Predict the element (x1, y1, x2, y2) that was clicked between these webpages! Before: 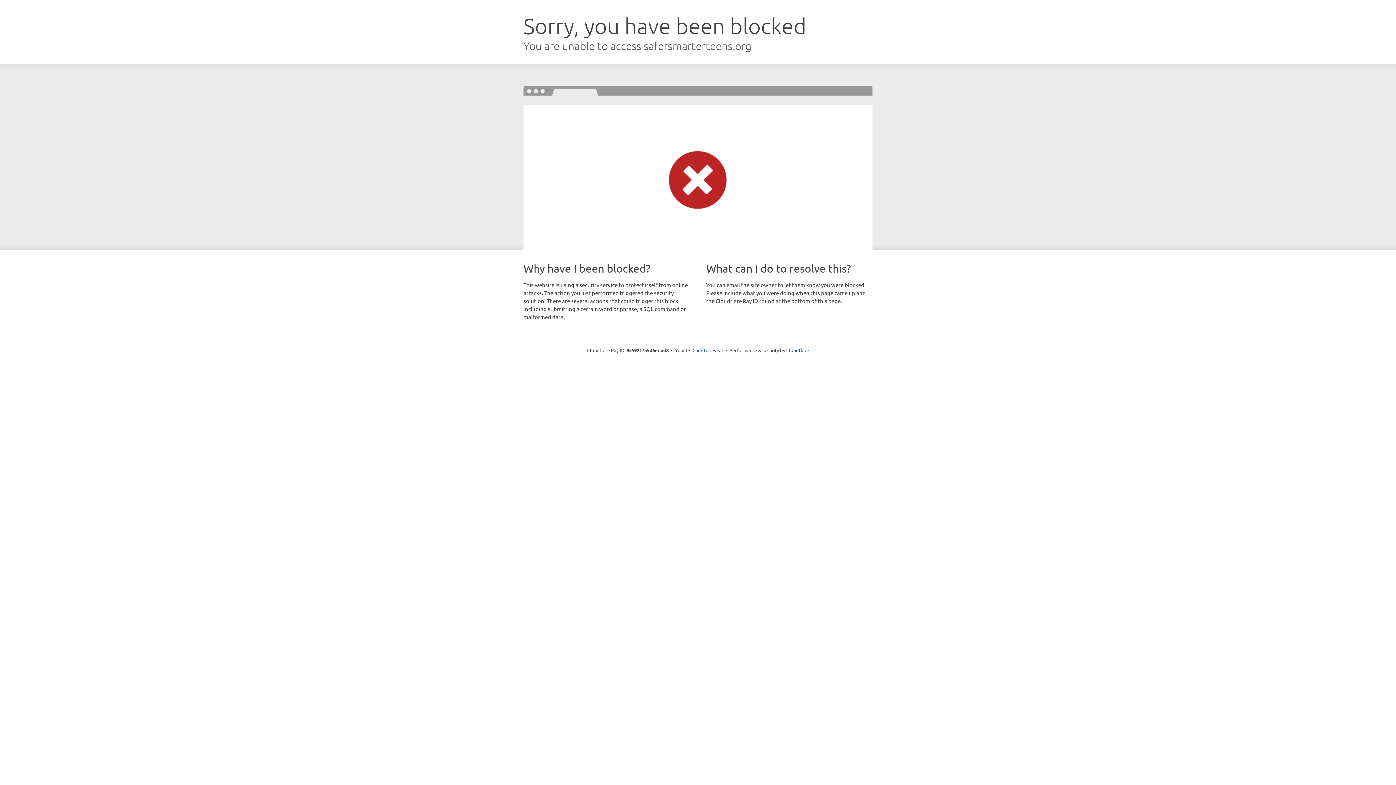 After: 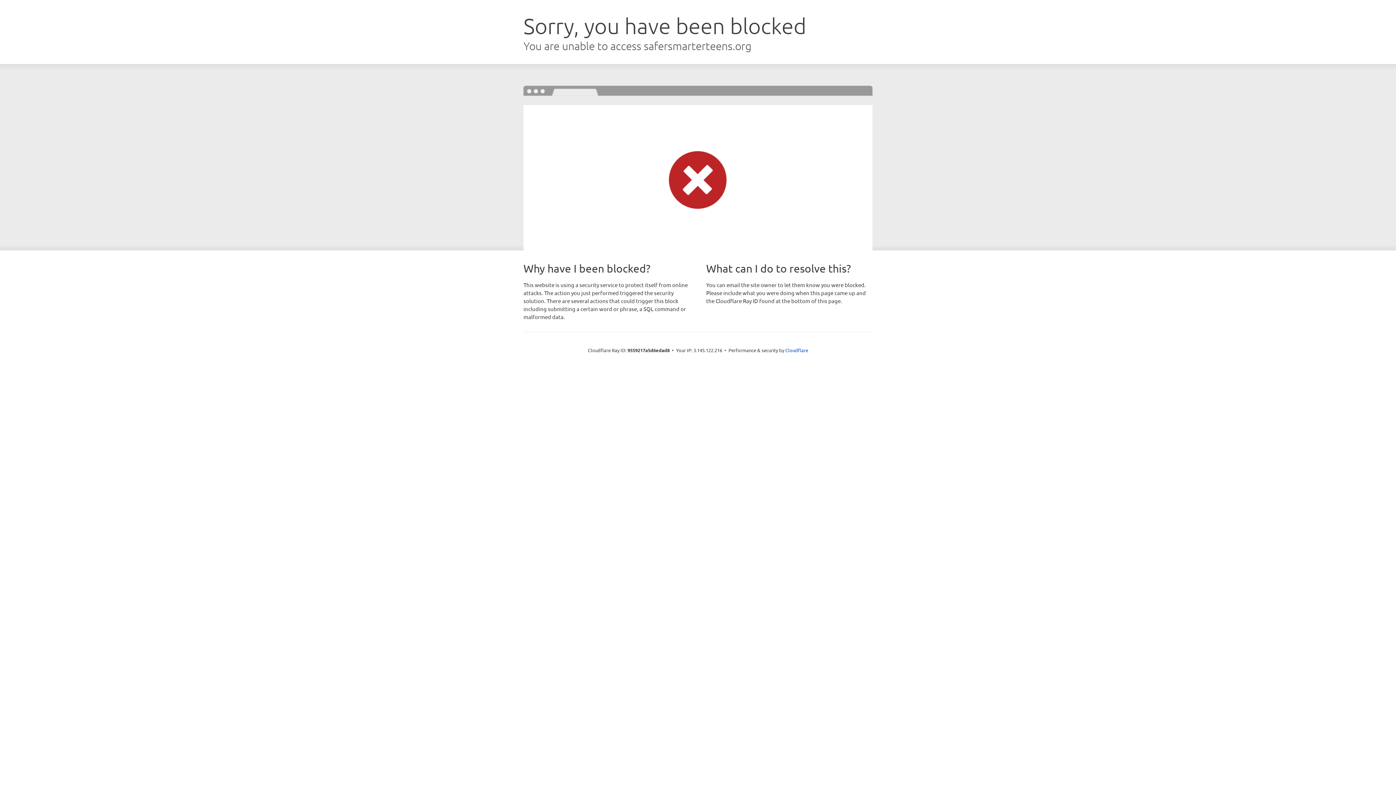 Action: label: Click to reveal bbox: (692, 346, 723, 353)